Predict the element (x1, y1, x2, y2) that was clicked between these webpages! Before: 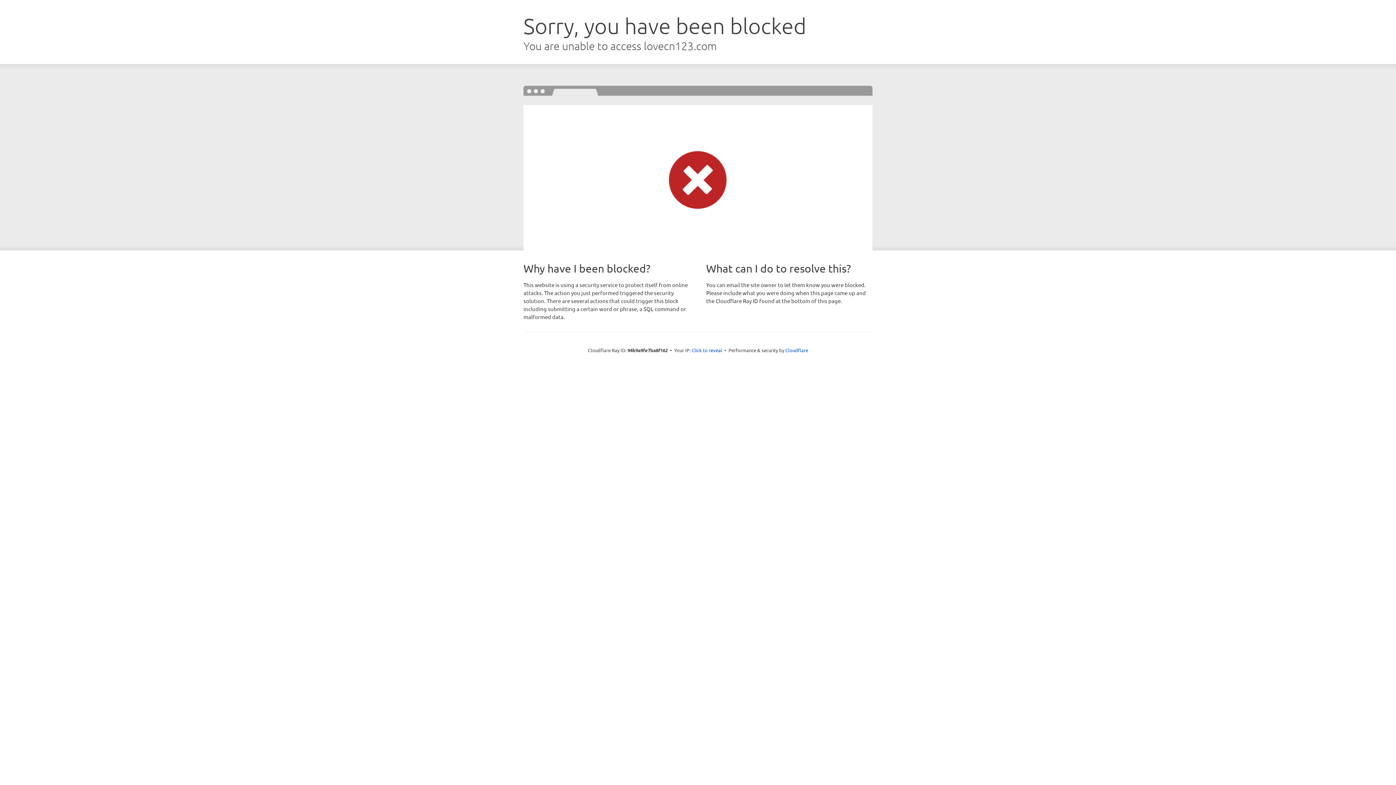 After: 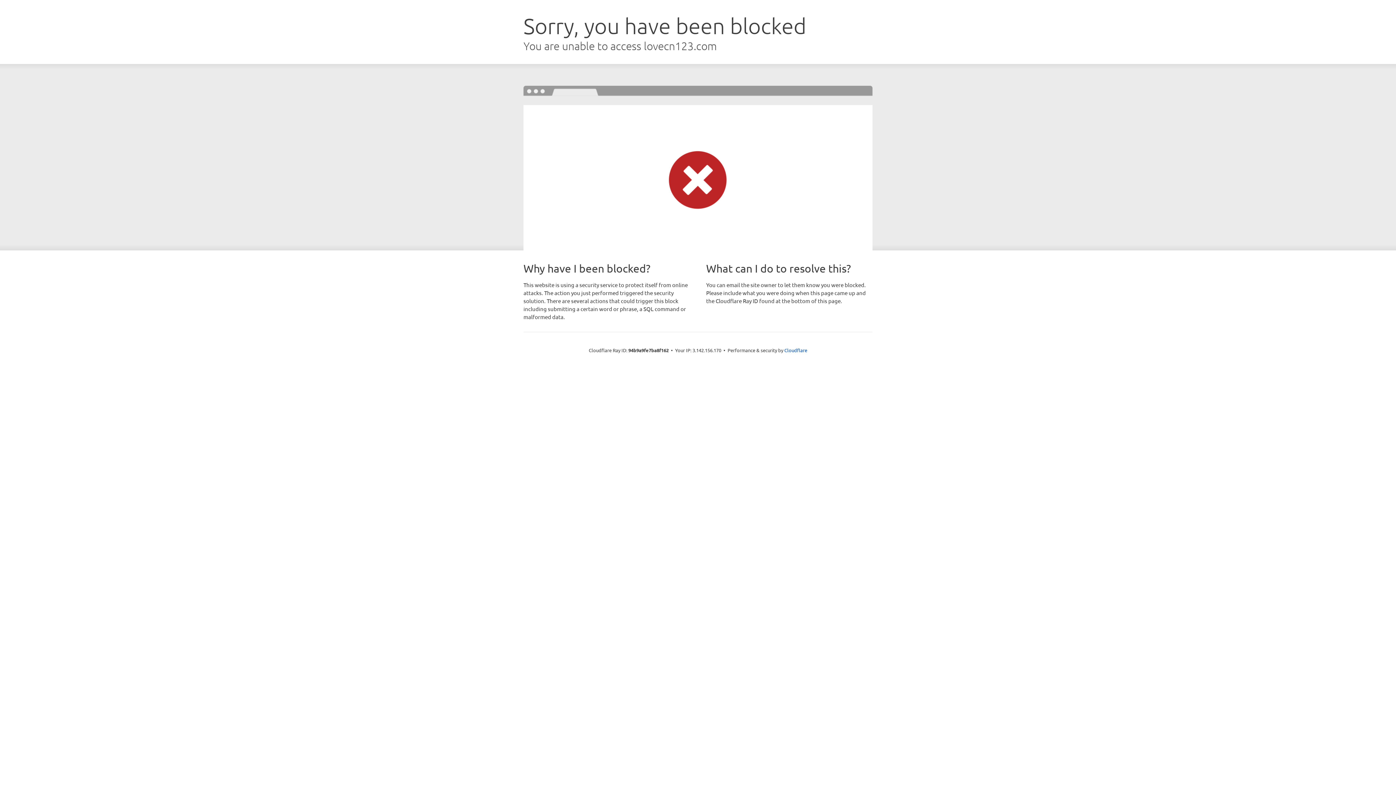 Action: label: Click to reveal bbox: (691, 346, 722, 353)